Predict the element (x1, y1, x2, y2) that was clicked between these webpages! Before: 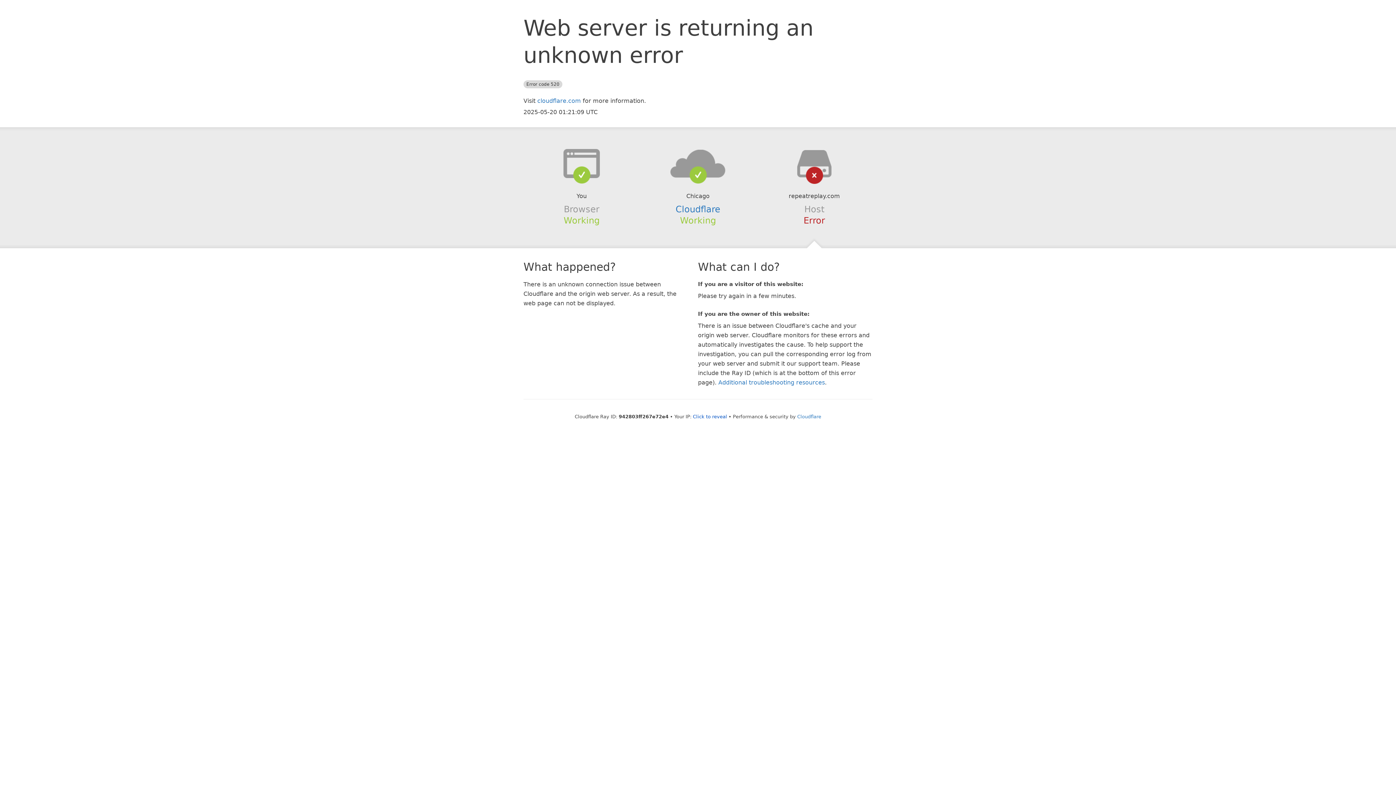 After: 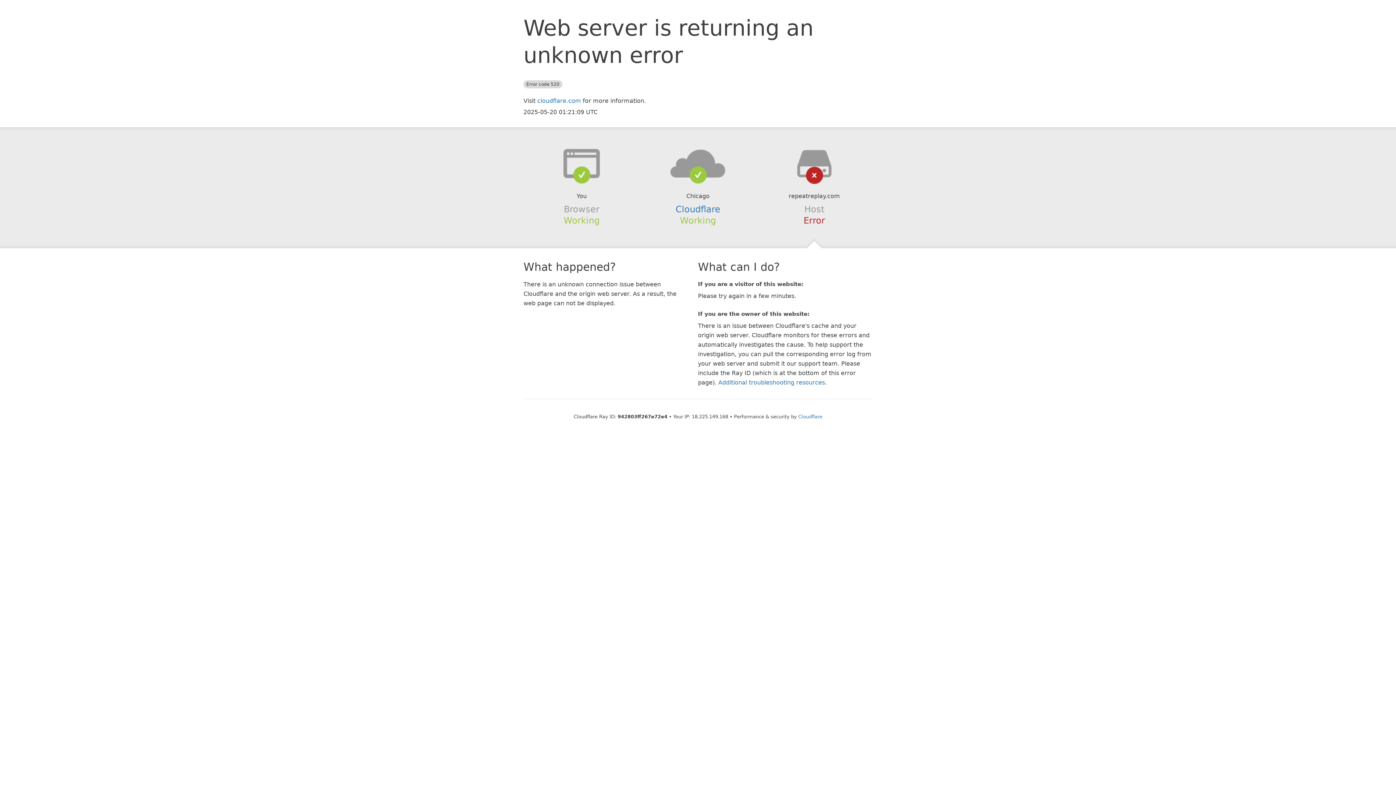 Action: bbox: (693, 414, 727, 419) label: Click to reveal